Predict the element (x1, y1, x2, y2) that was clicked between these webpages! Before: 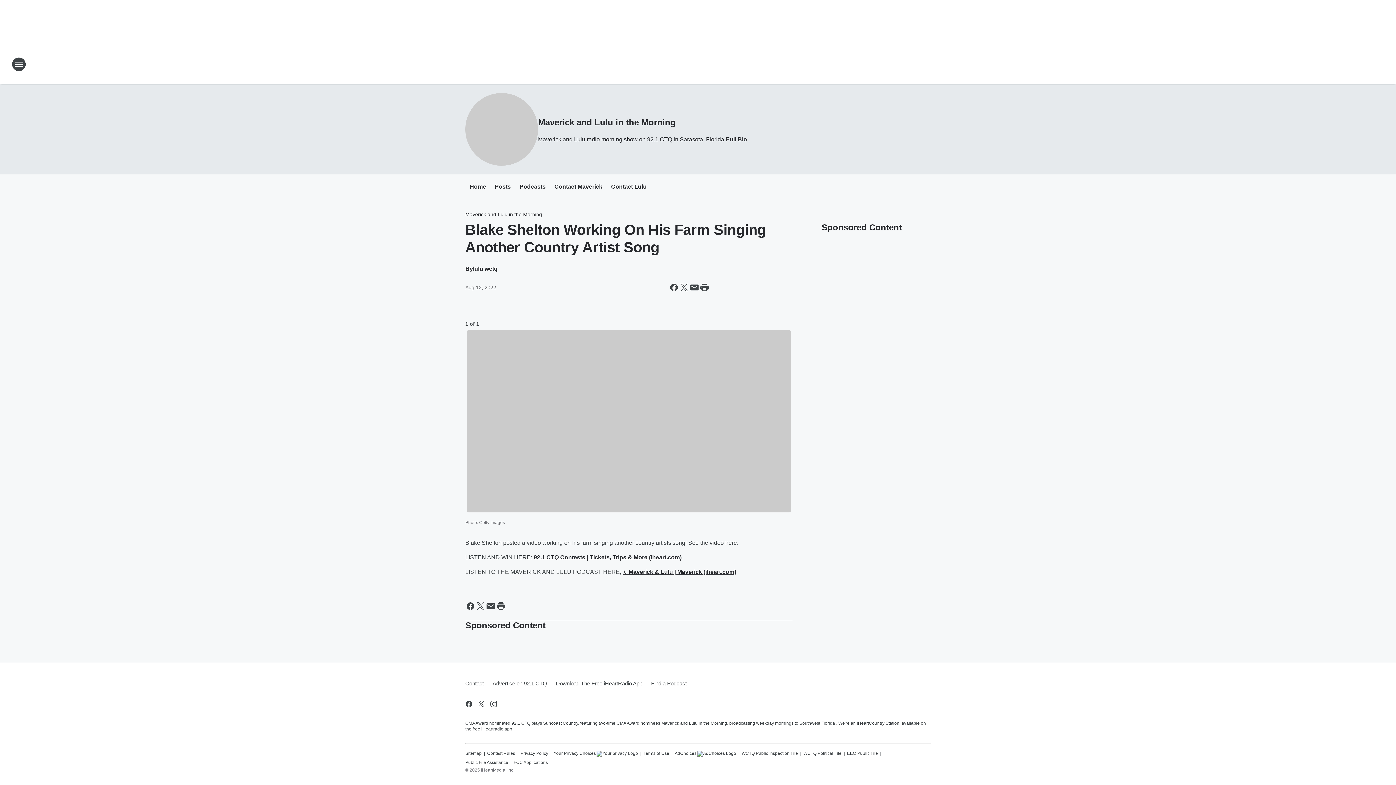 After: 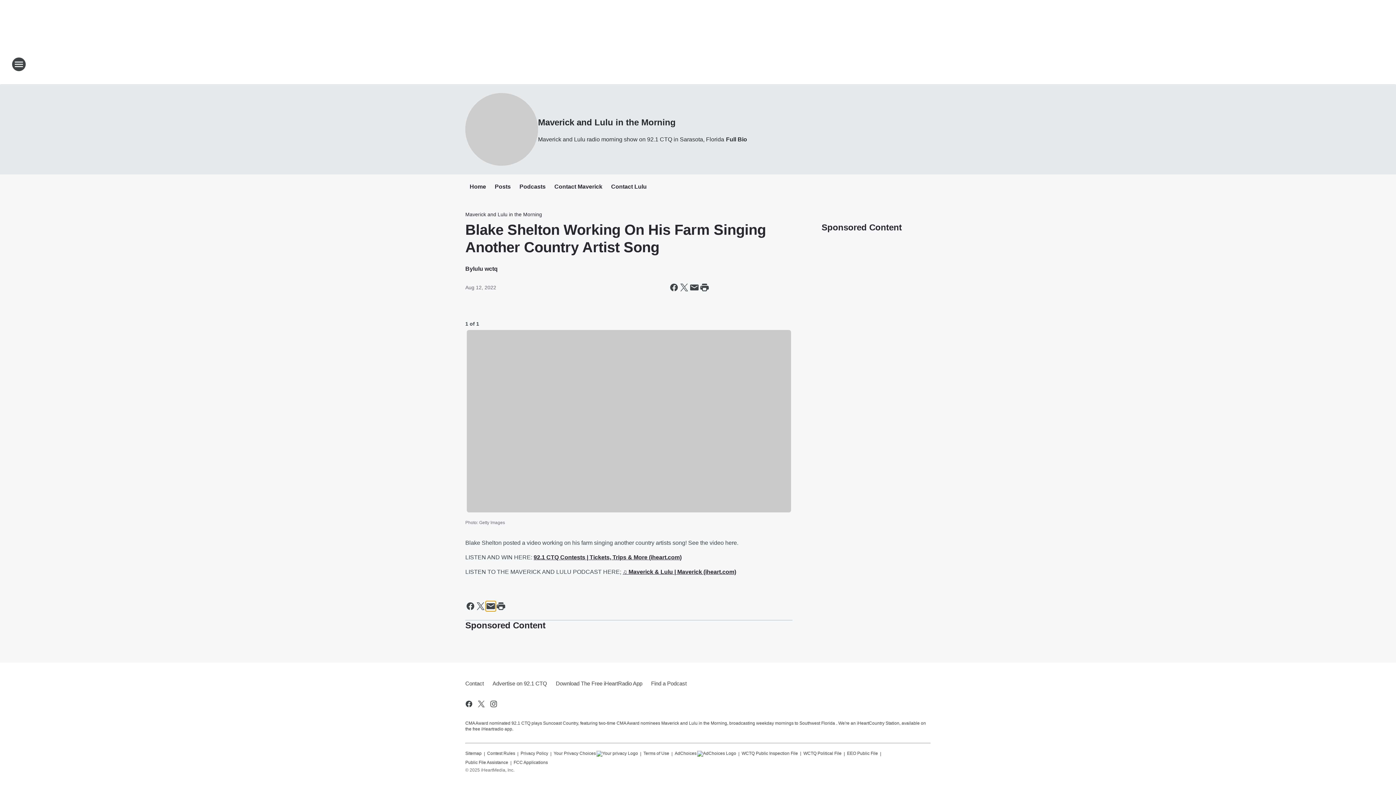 Action: label: Share this page in Email bbox: (485, 601, 496, 611)